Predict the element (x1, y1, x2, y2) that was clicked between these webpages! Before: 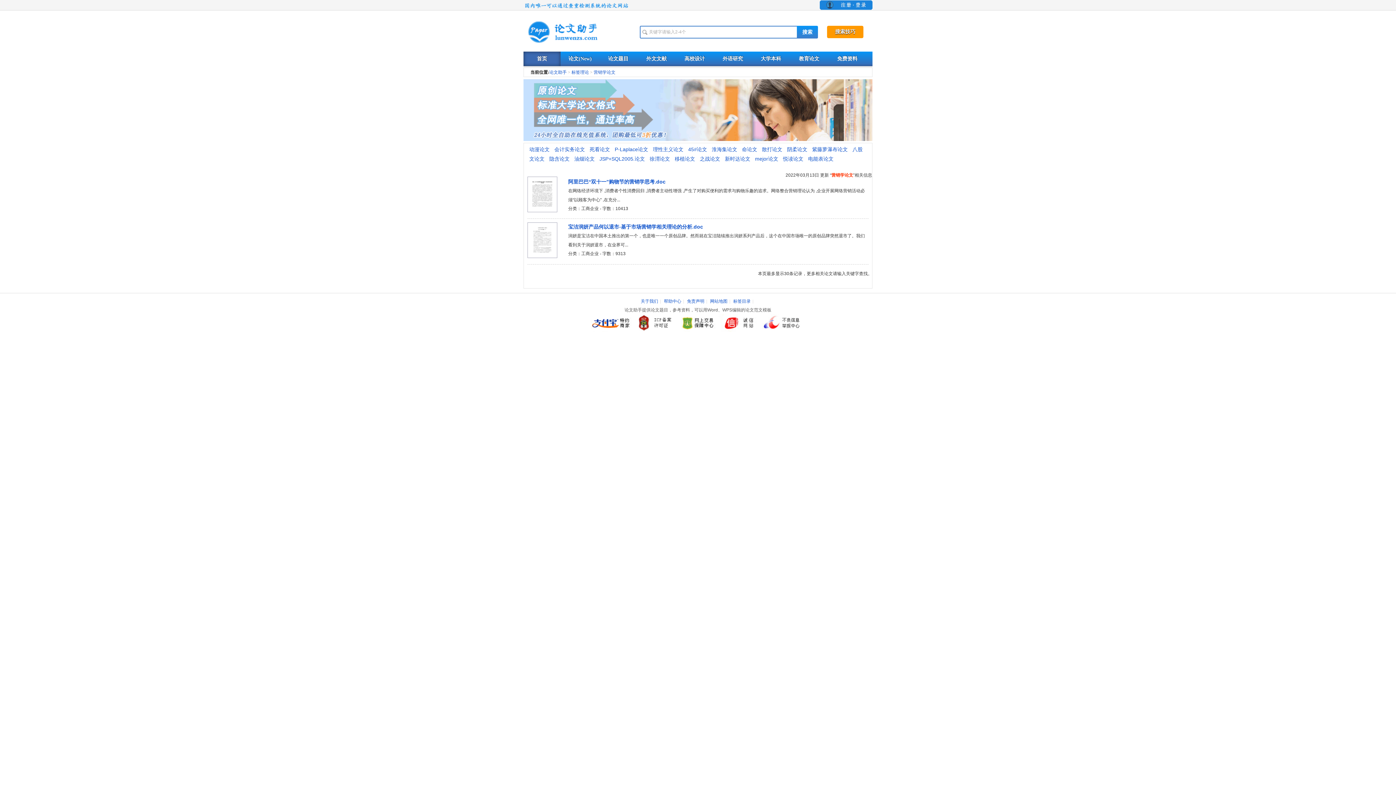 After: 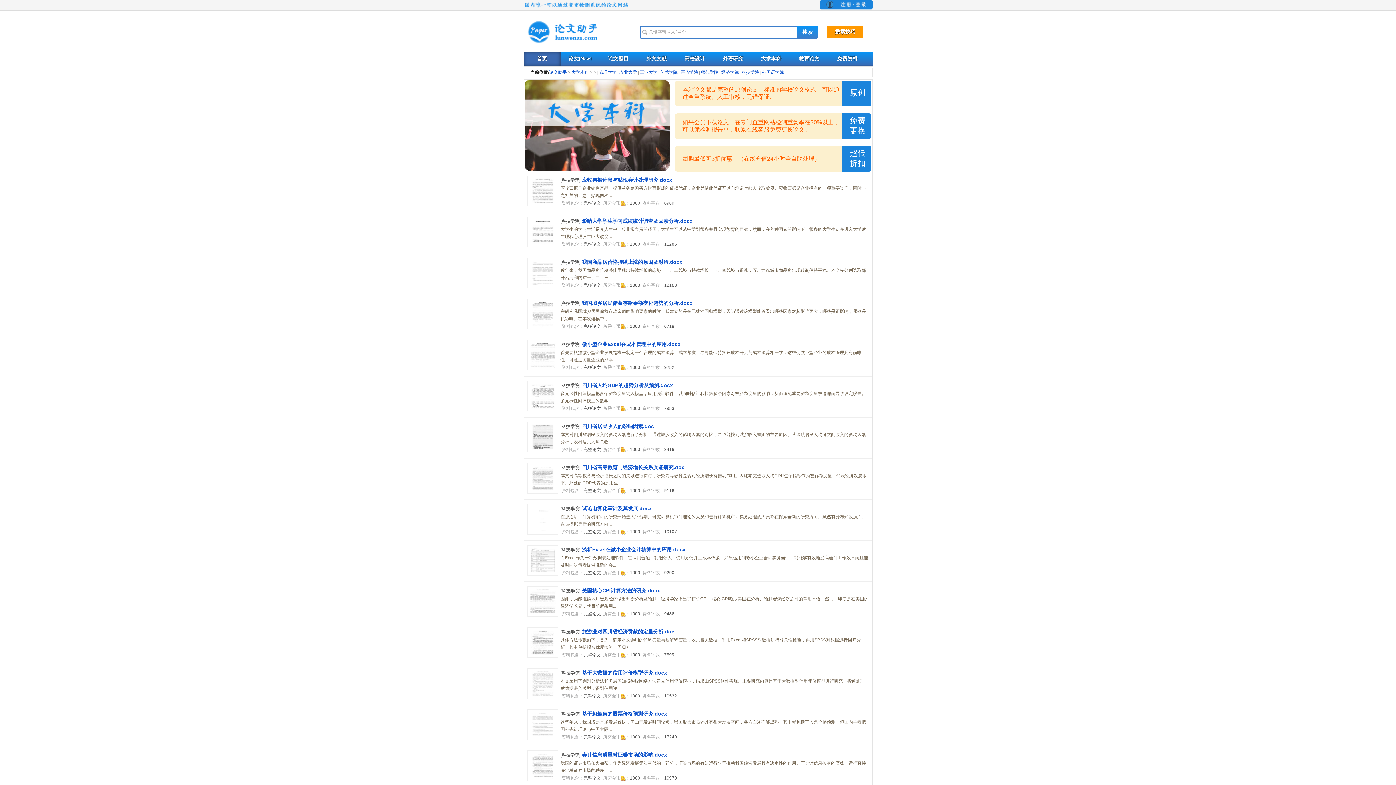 Action: bbox: (752, 51, 789, 66) label: 大学本科